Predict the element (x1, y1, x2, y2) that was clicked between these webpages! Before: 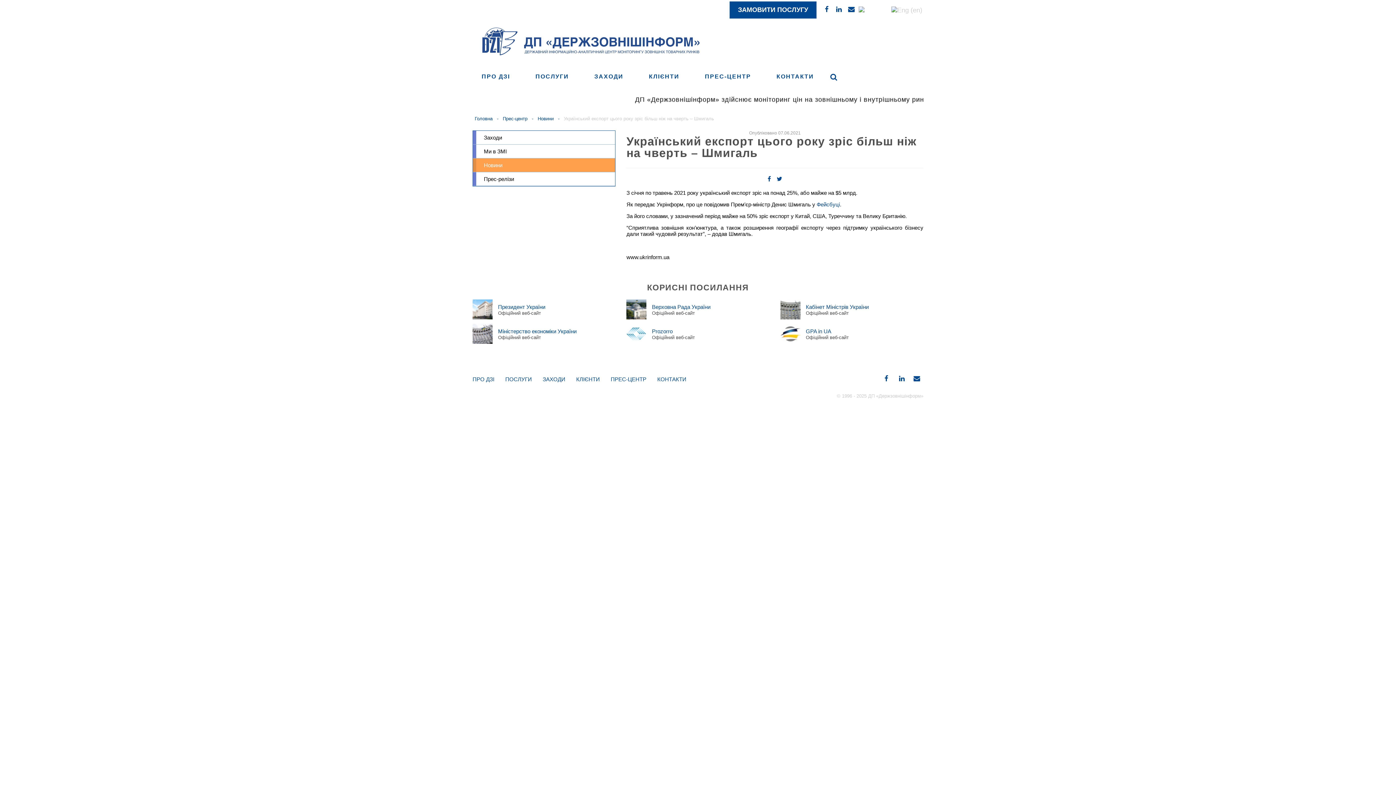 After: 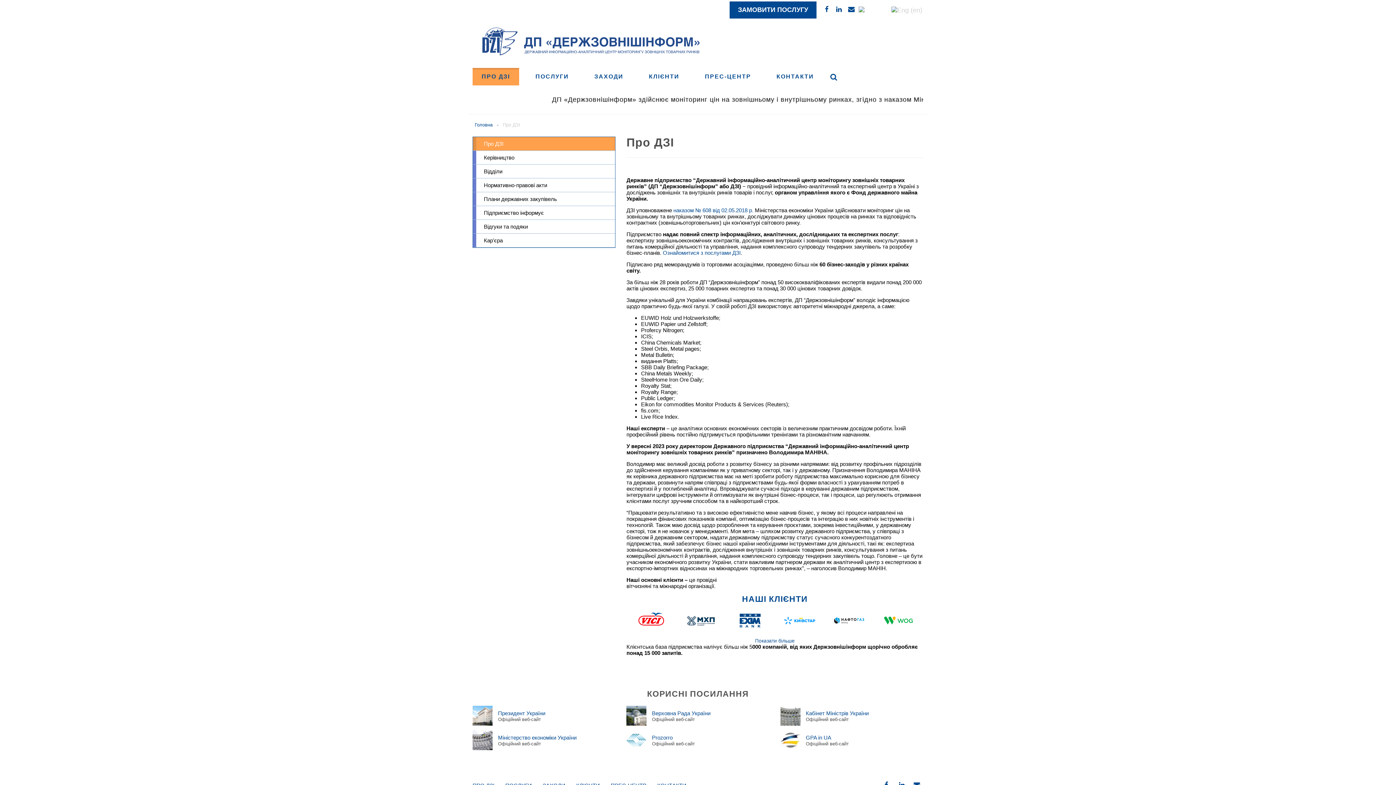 Action: label: ПРО ДЗІ bbox: (472, 67, 519, 85)